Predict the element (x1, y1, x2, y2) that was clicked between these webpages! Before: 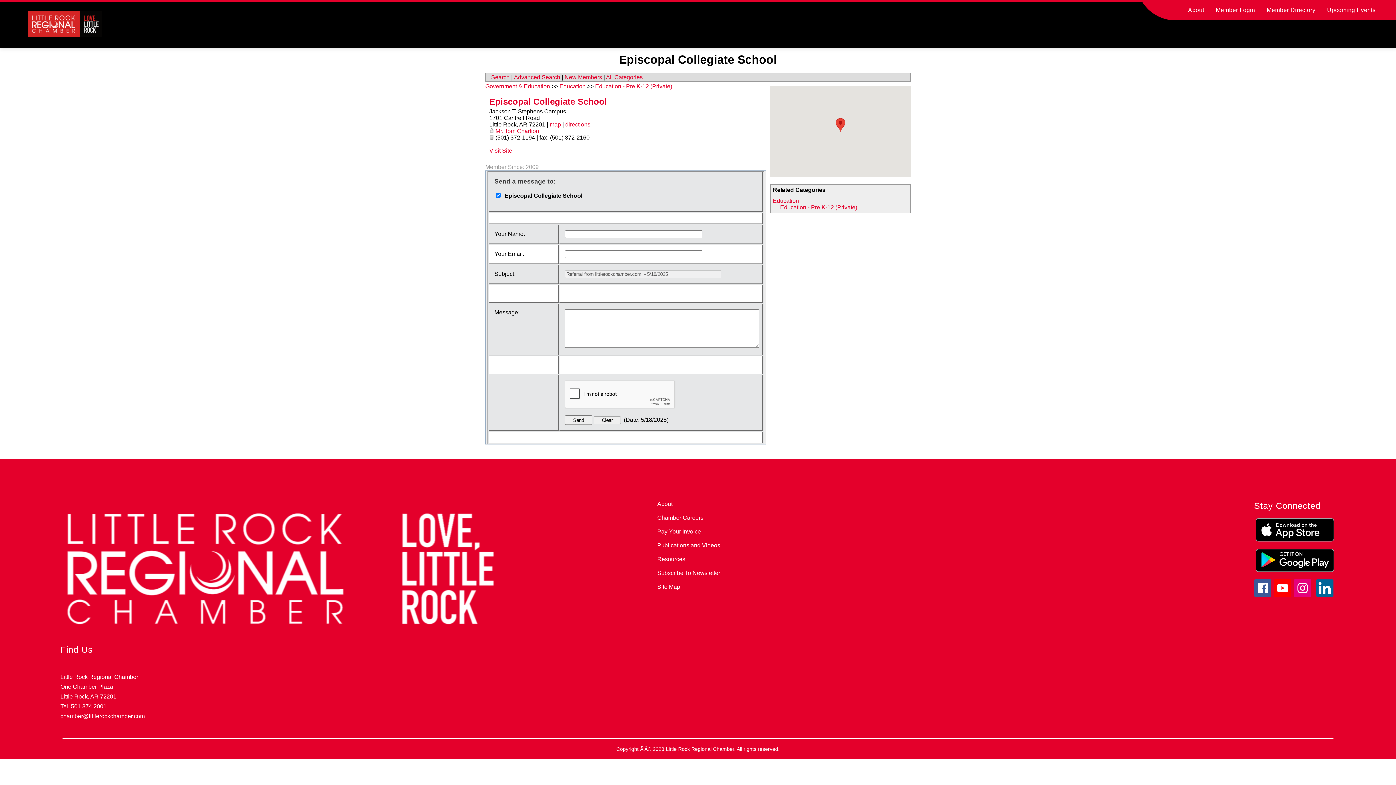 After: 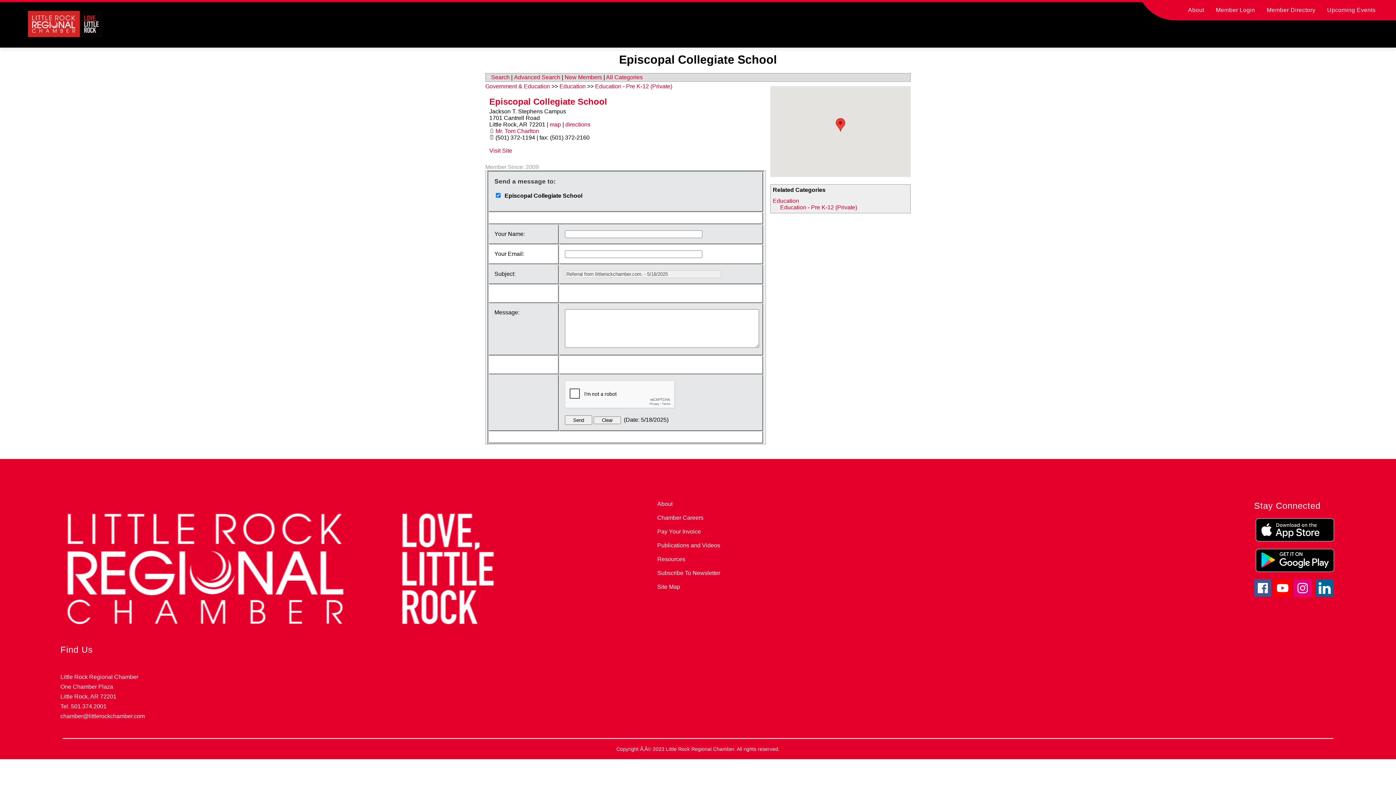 Action: label: Visit Site bbox: (489, 147, 512, 153)